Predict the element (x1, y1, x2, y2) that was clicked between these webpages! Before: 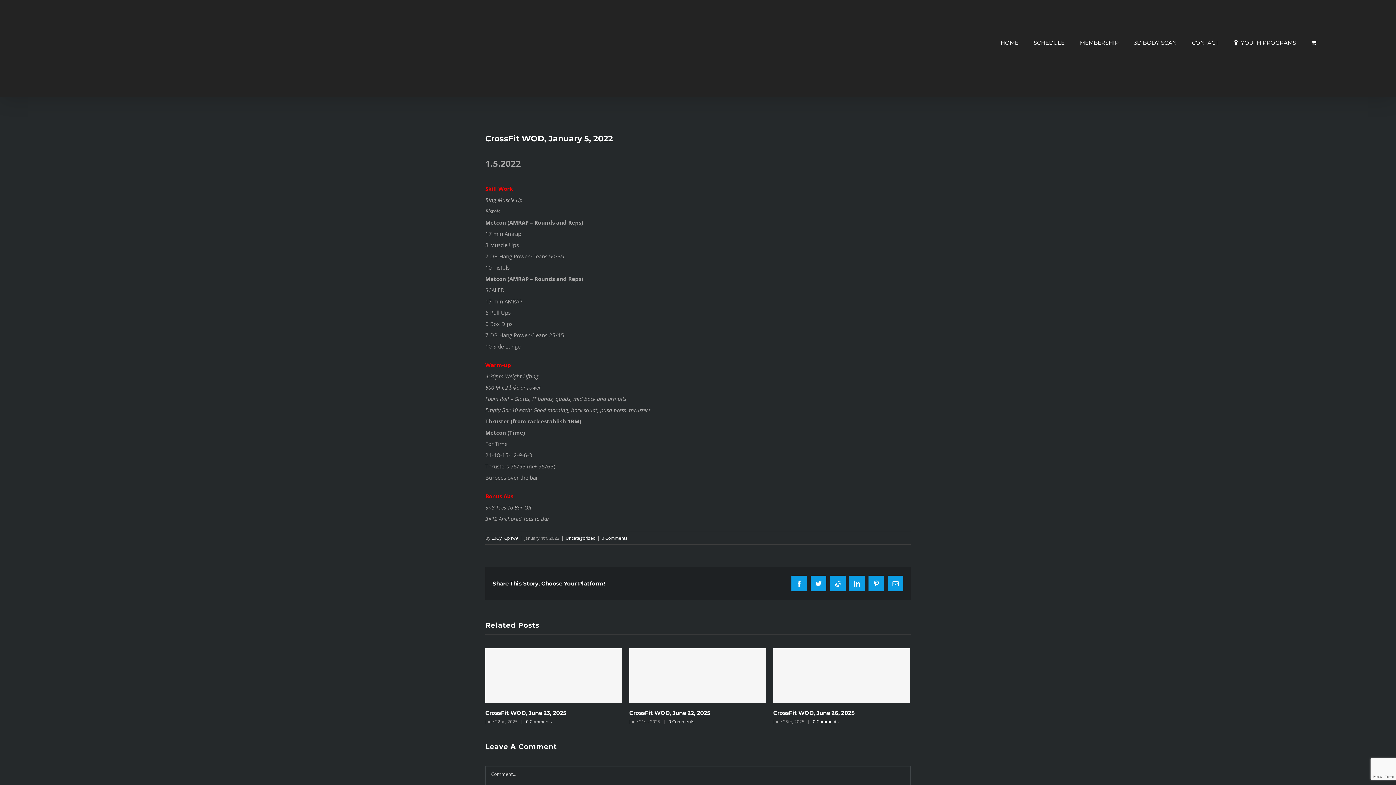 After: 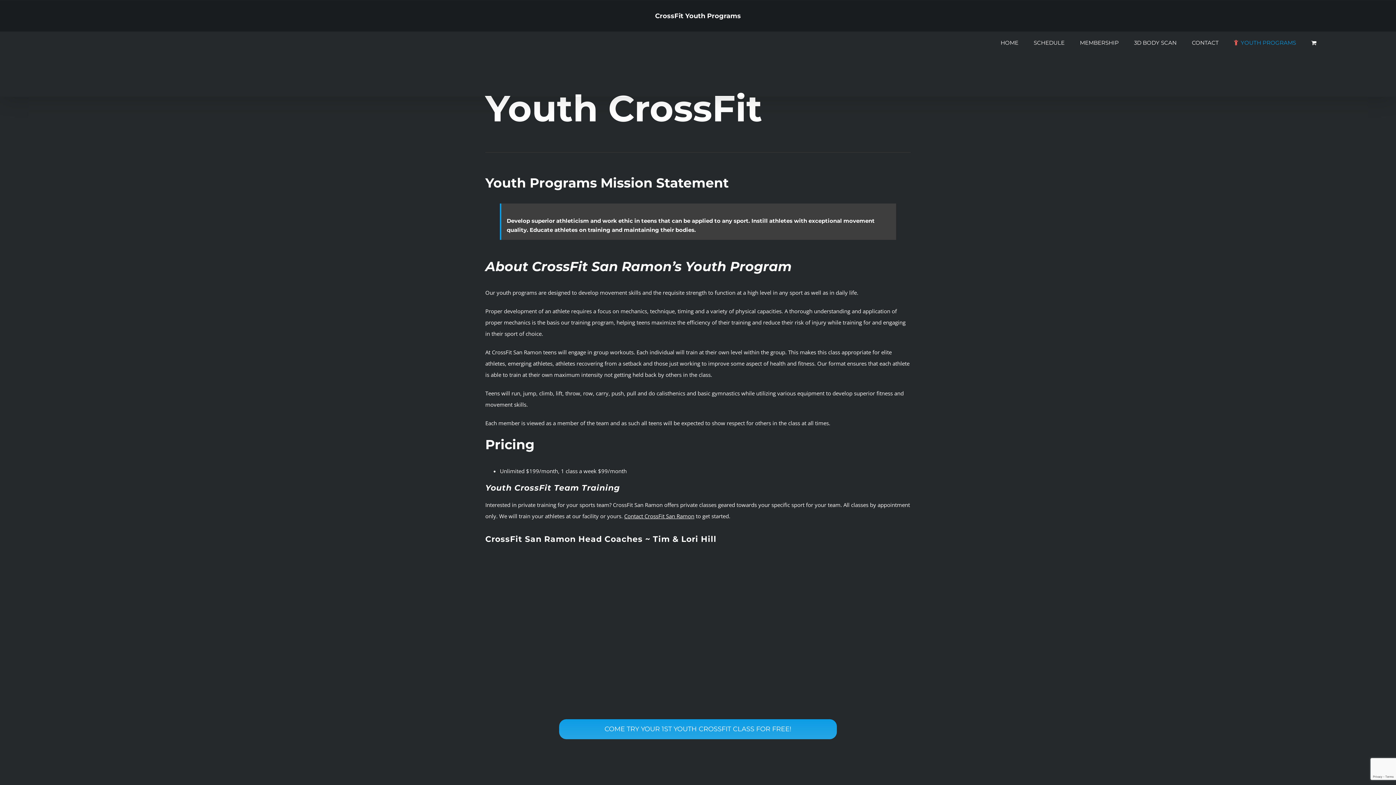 Action: bbox: (1234, 27, 1296, 58) label: YOUTH PROGRAMS